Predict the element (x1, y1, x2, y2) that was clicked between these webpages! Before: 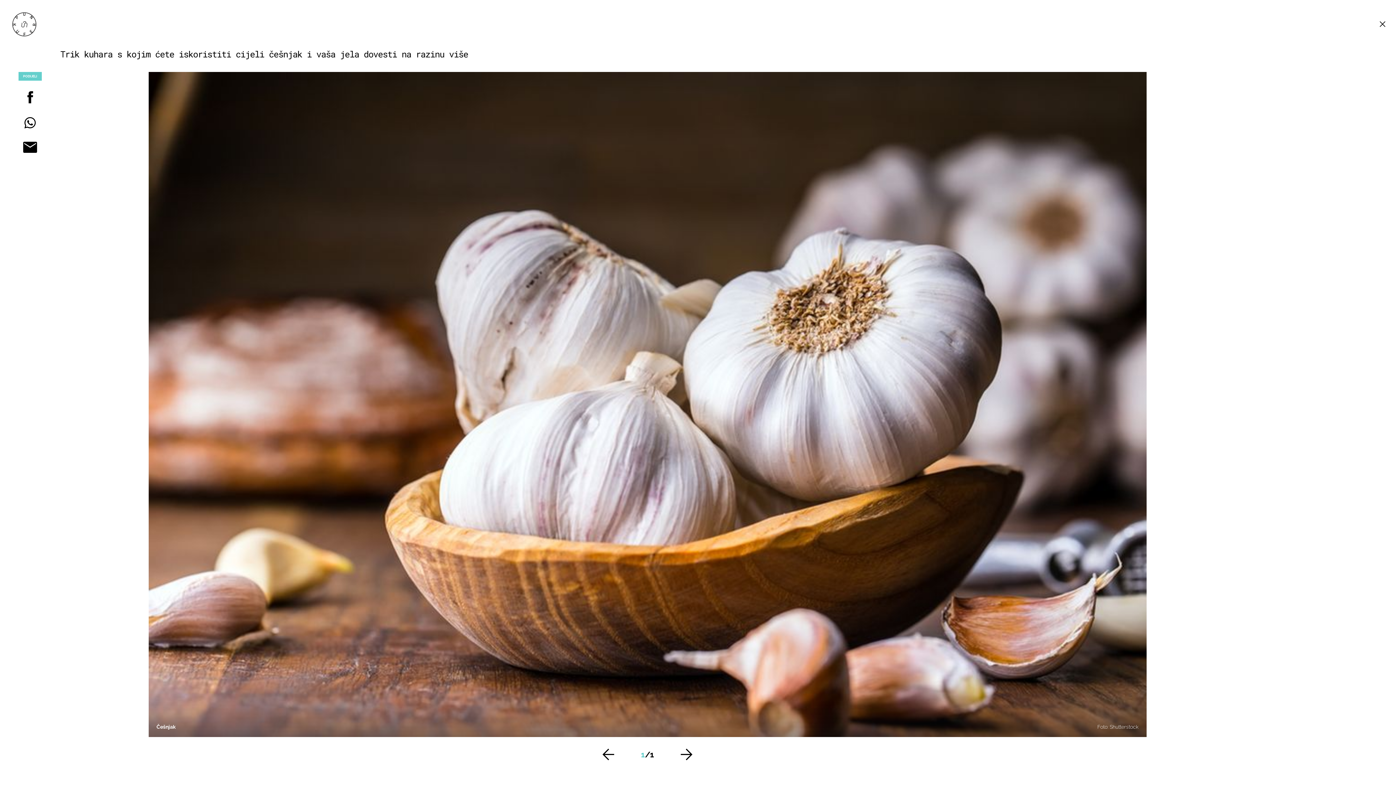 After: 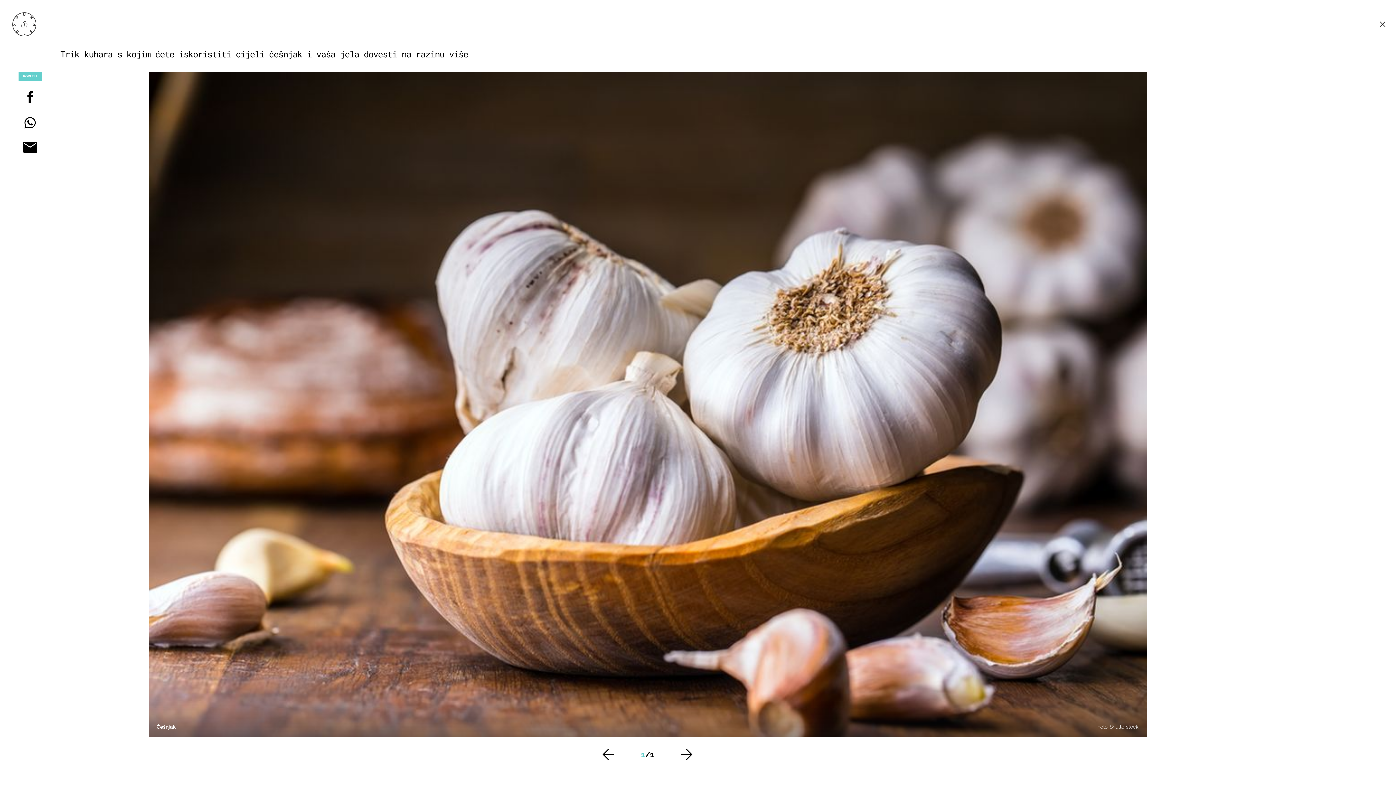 Action: bbox: (0, 138, 60, 155)